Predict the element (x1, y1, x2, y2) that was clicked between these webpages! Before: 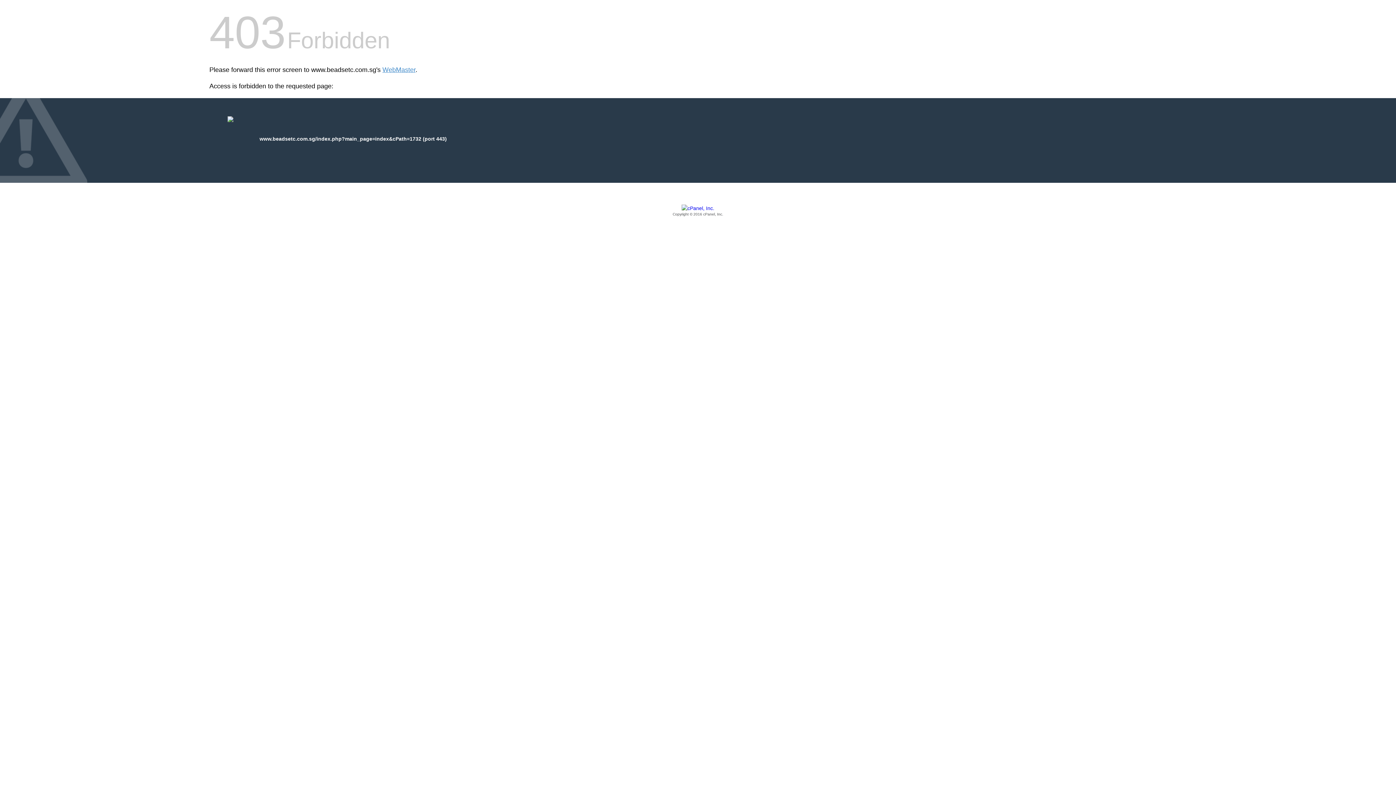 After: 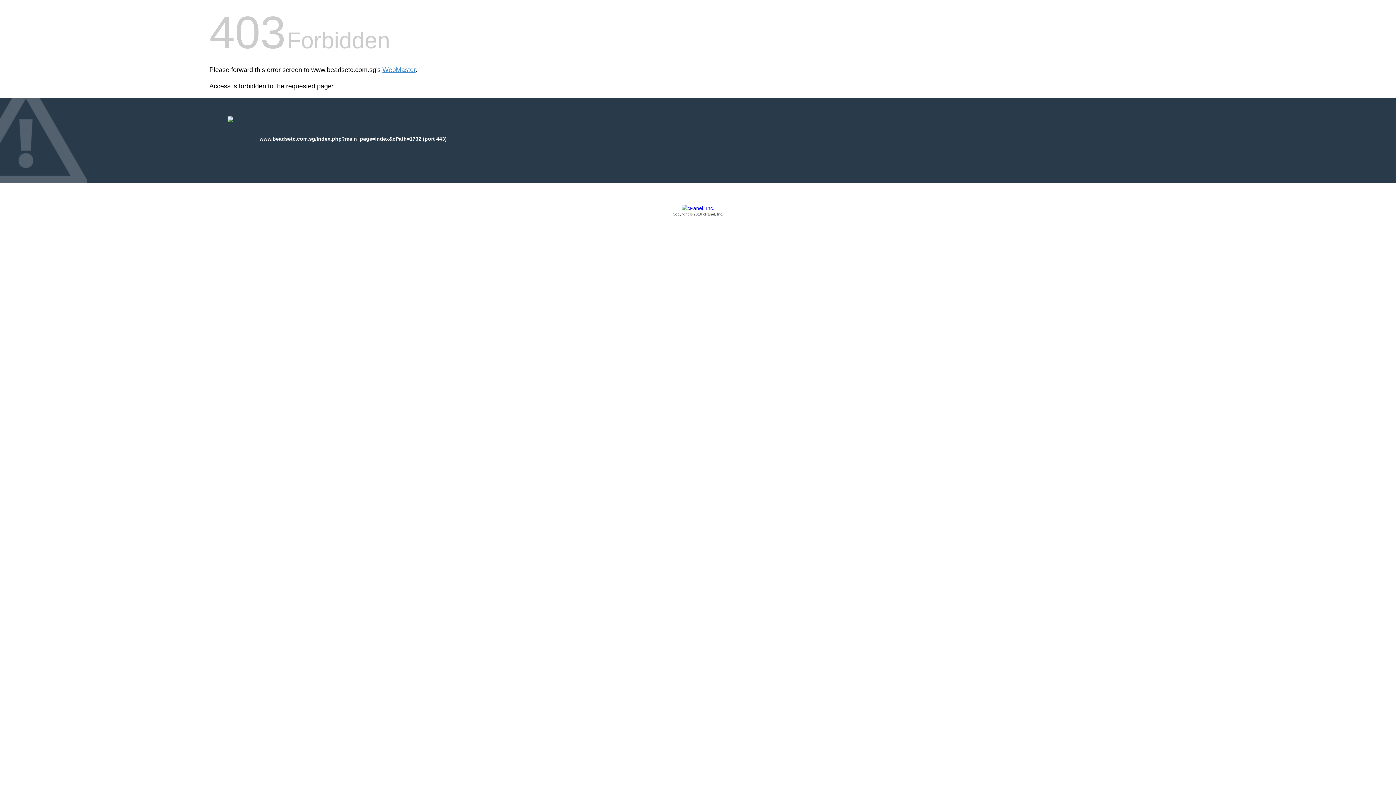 Action: label: Copyright © 2016 cPanel, Inc. bbox: (209, 205, 1186, 217)